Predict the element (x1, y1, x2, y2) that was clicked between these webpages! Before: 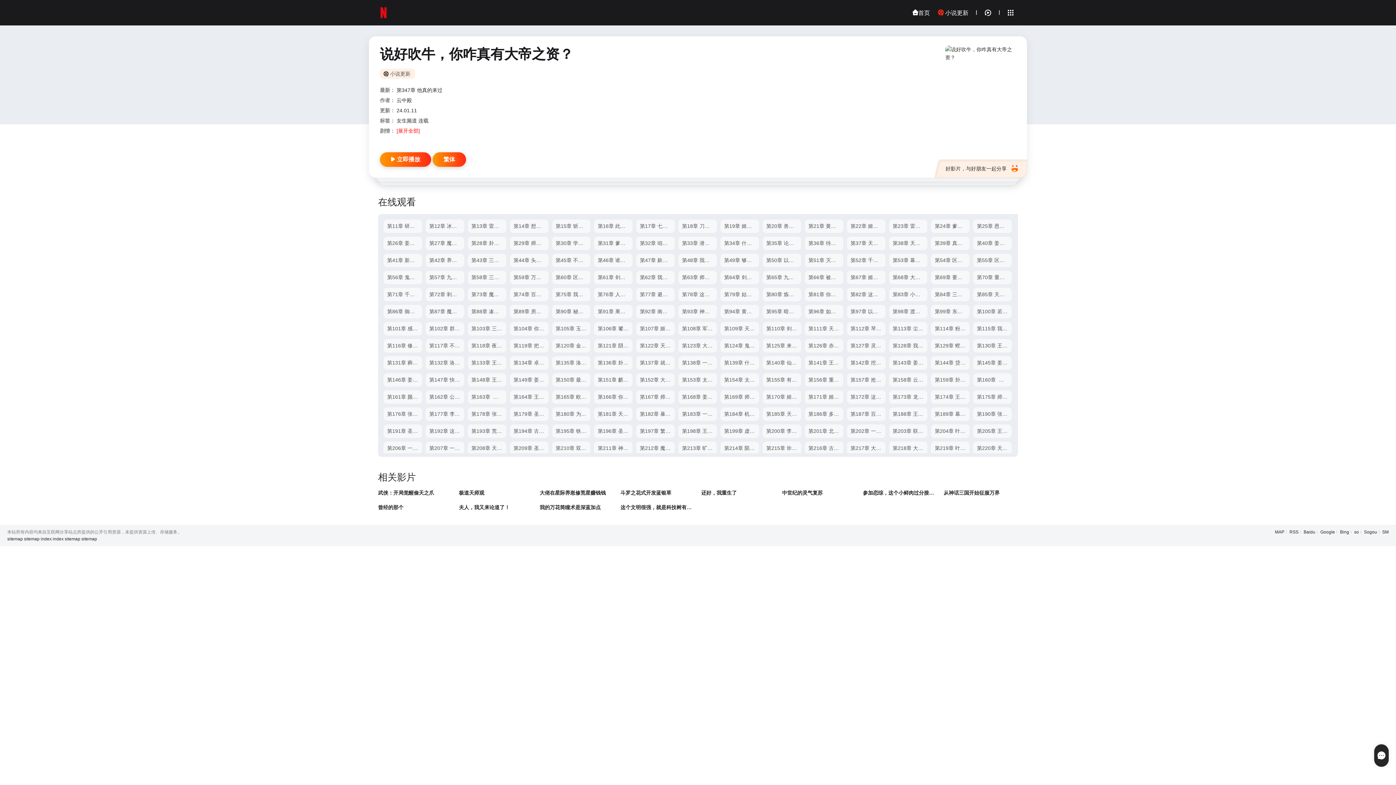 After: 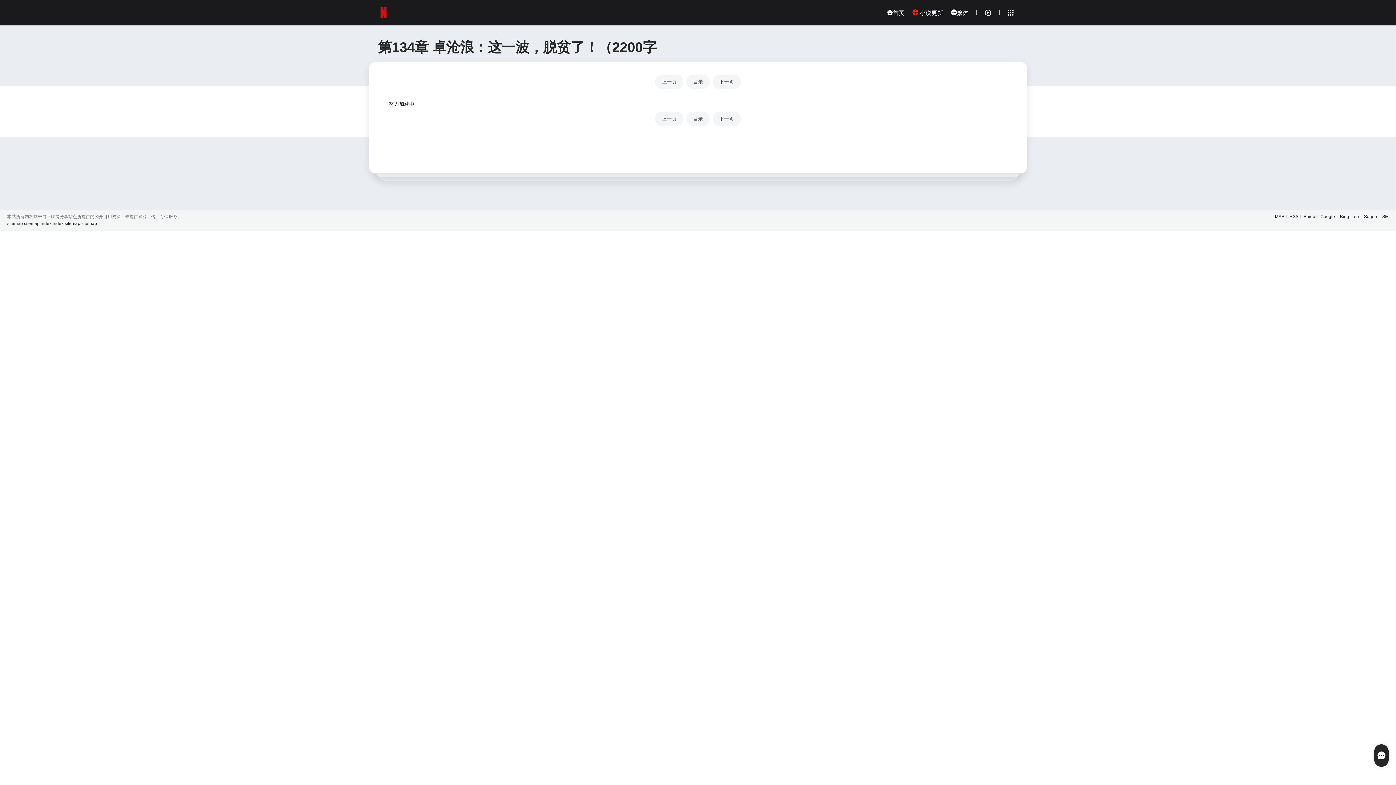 Action: label: 第134章 卓沧浪：这一波，脱贫了！（2200字 bbox: (510, 356, 548, 369)